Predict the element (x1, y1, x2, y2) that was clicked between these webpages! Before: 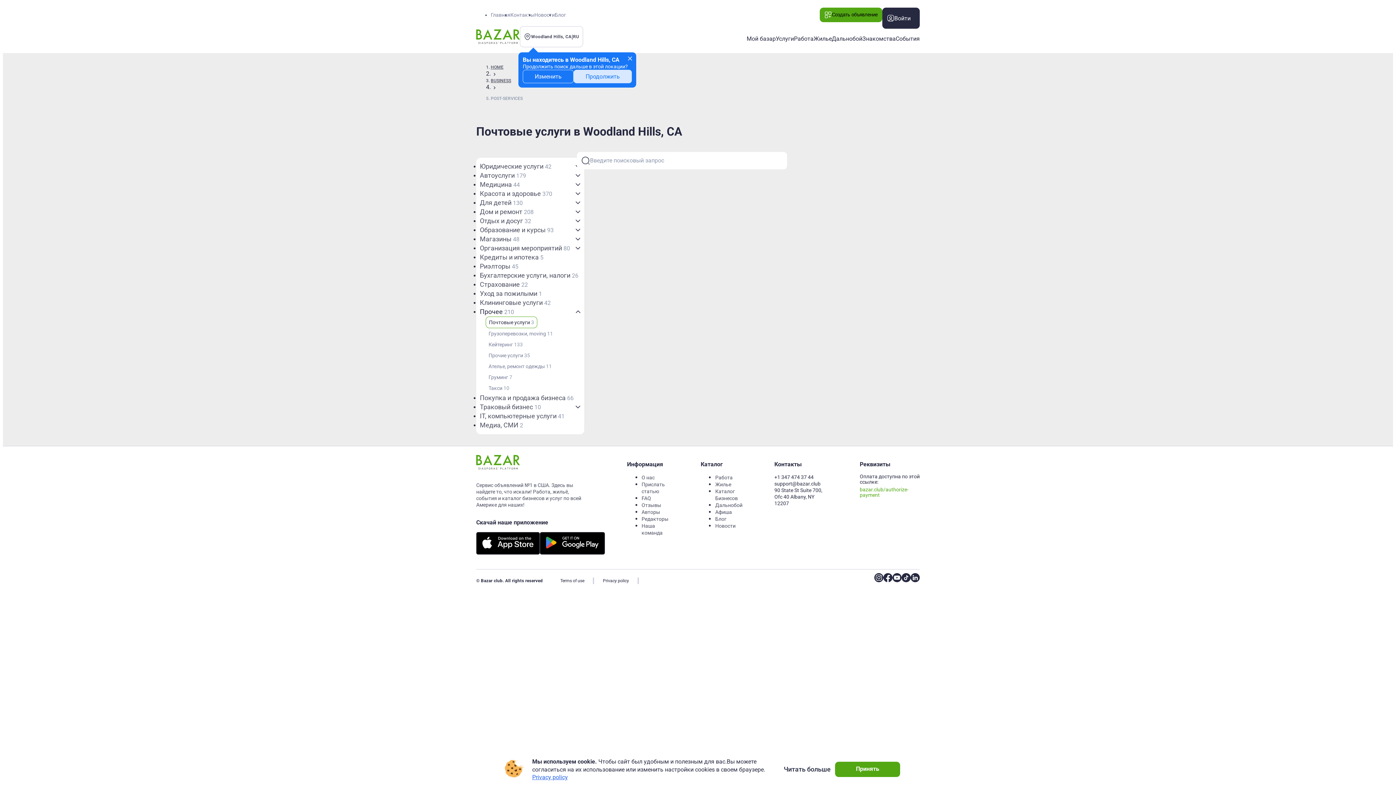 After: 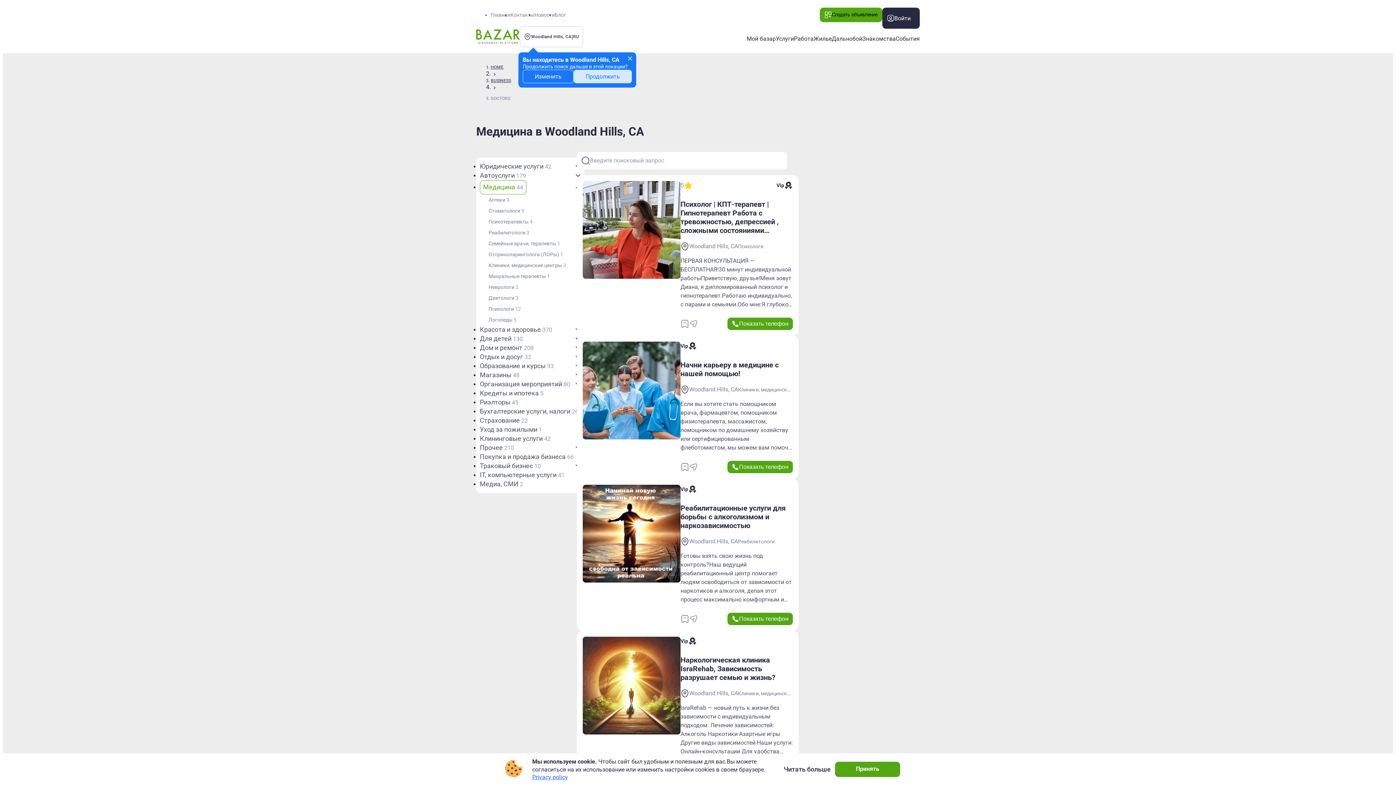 Action: bbox: (480, 180, 520, 189) label: Медицина 44